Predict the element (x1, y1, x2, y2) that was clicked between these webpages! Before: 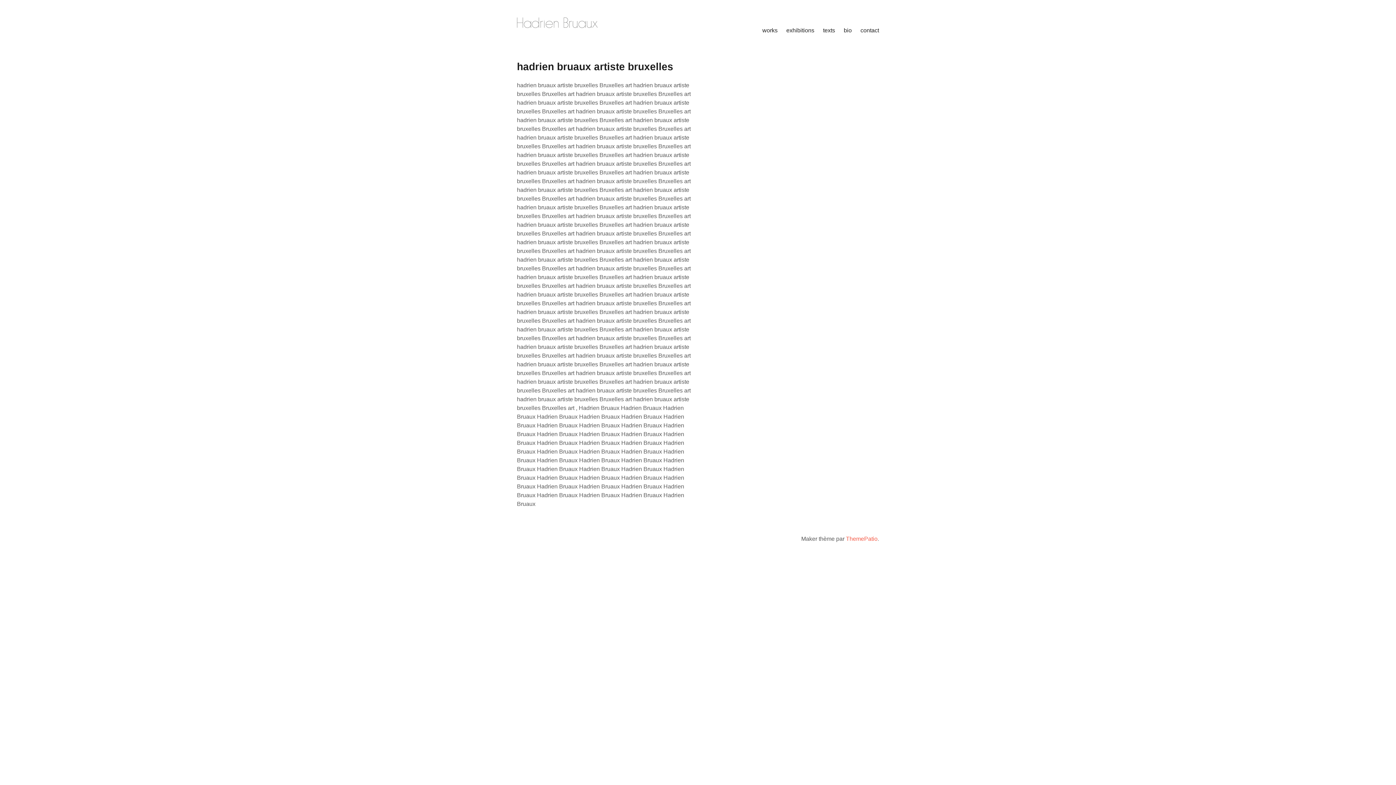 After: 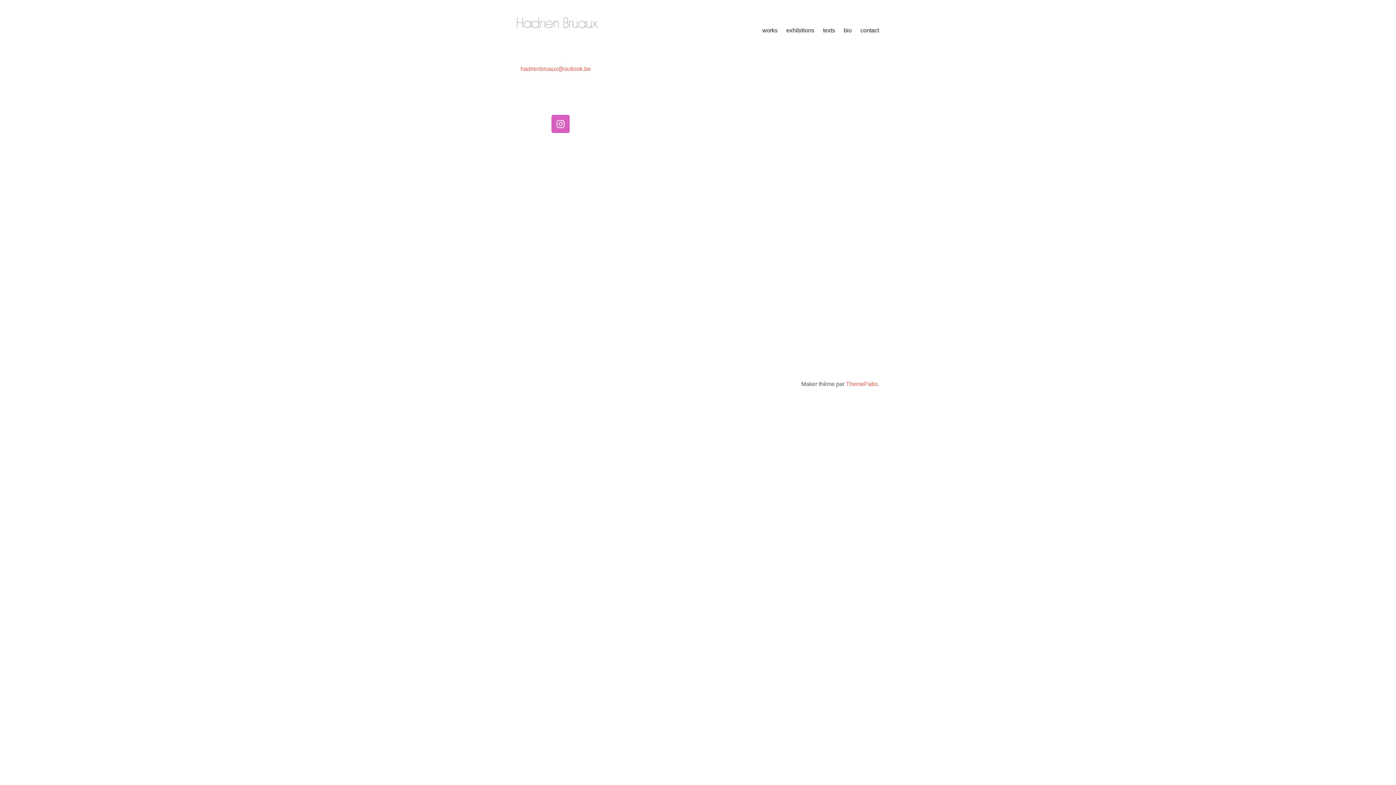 Action: label: contact bbox: (856, 21, 883, 39)